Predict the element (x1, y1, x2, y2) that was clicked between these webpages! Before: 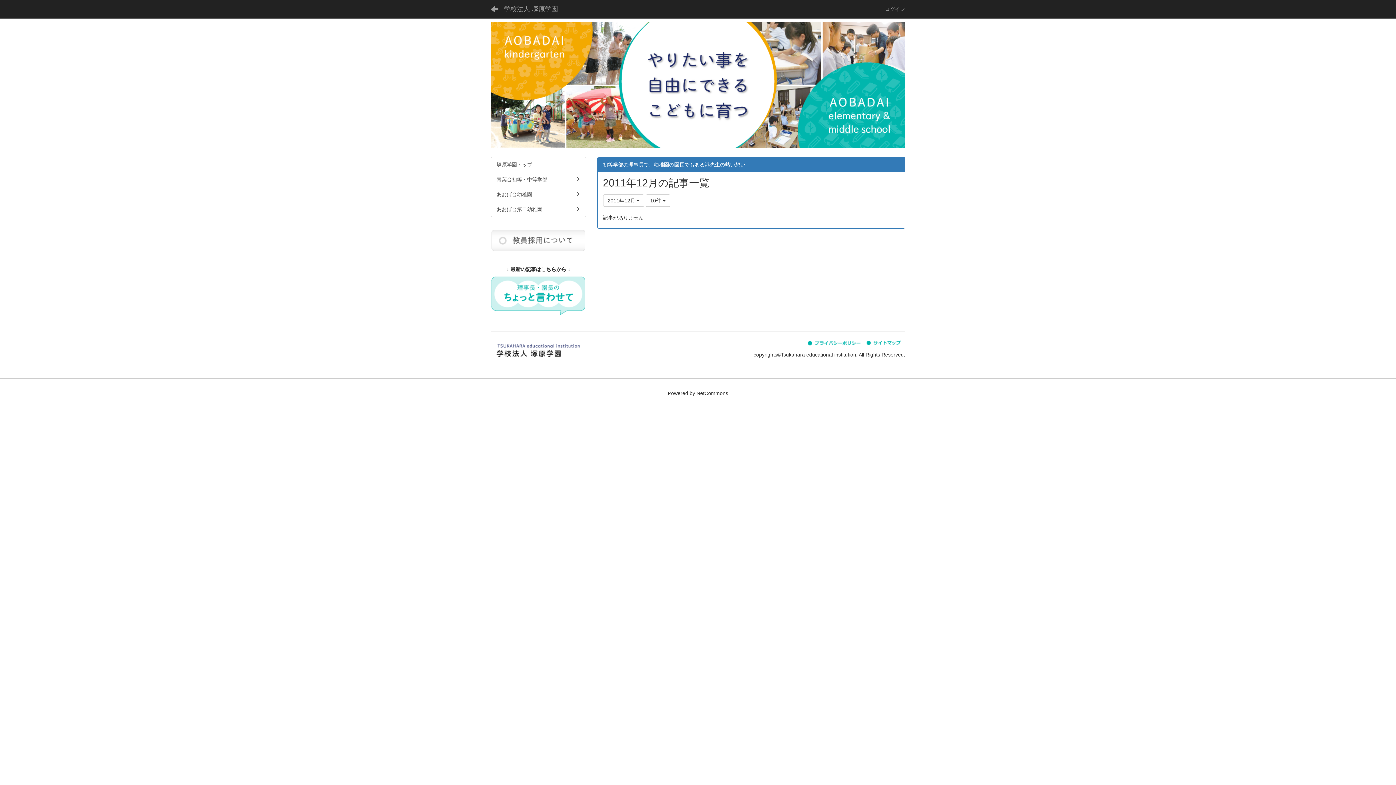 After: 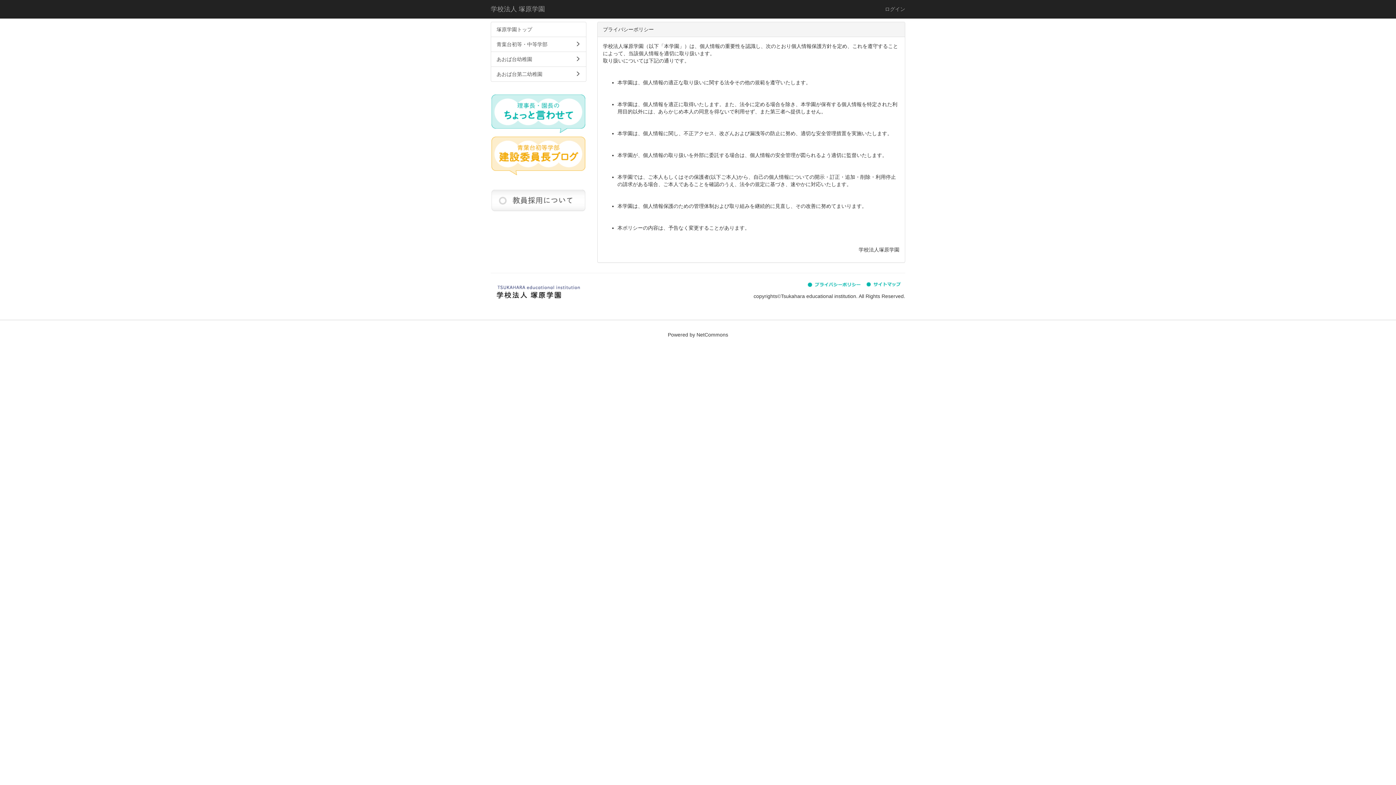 Action: bbox: (804, 339, 863, 345)